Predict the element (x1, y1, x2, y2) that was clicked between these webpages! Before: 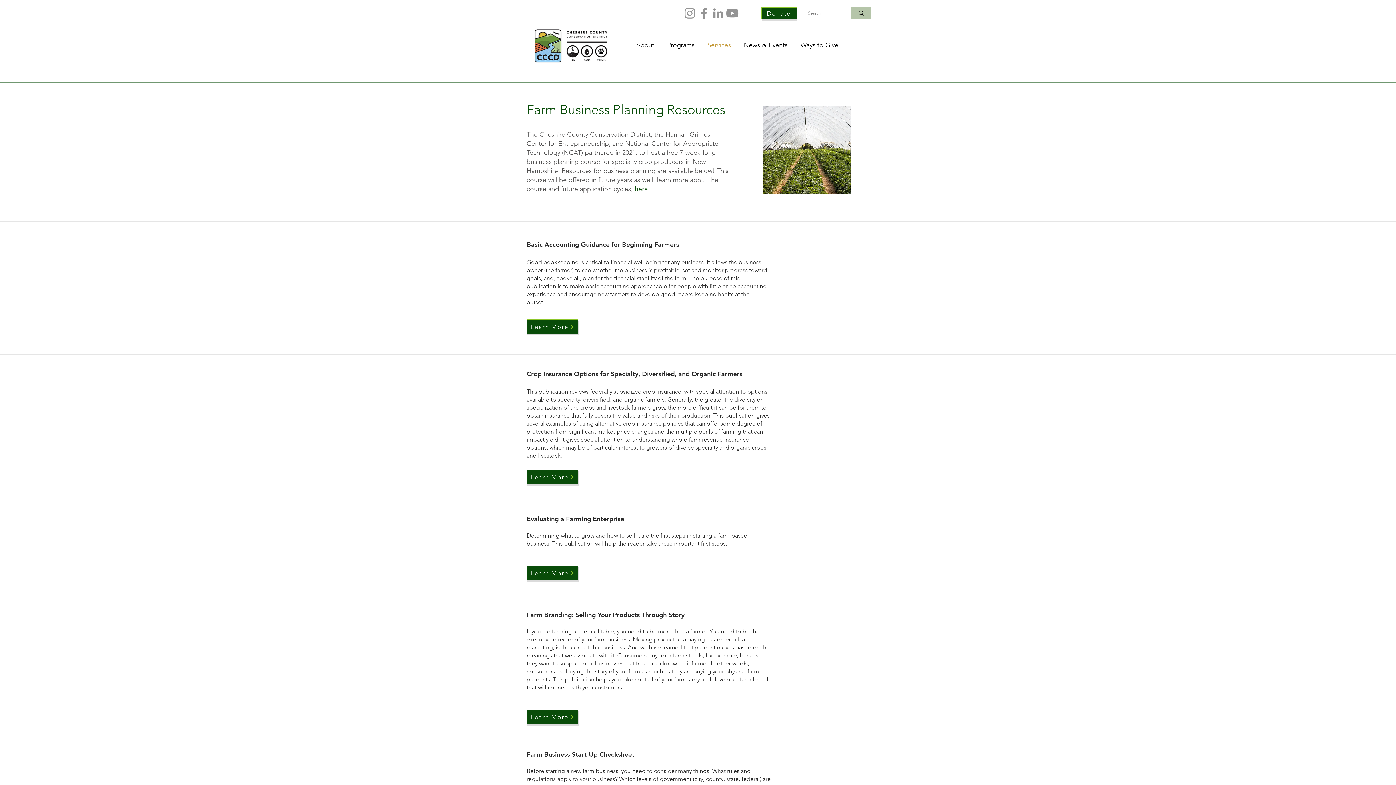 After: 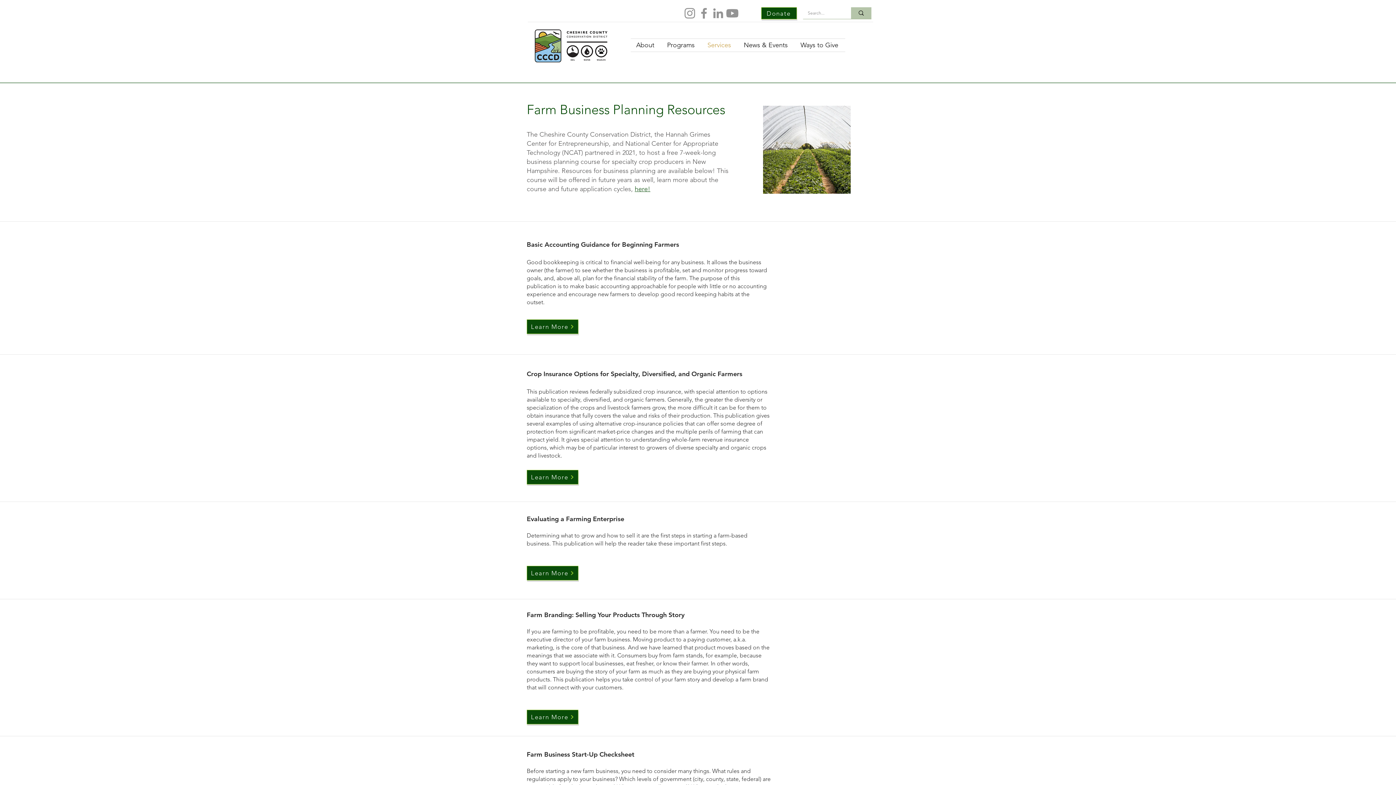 Action: label: Youtube bbox: (725, 6, 739, 20)